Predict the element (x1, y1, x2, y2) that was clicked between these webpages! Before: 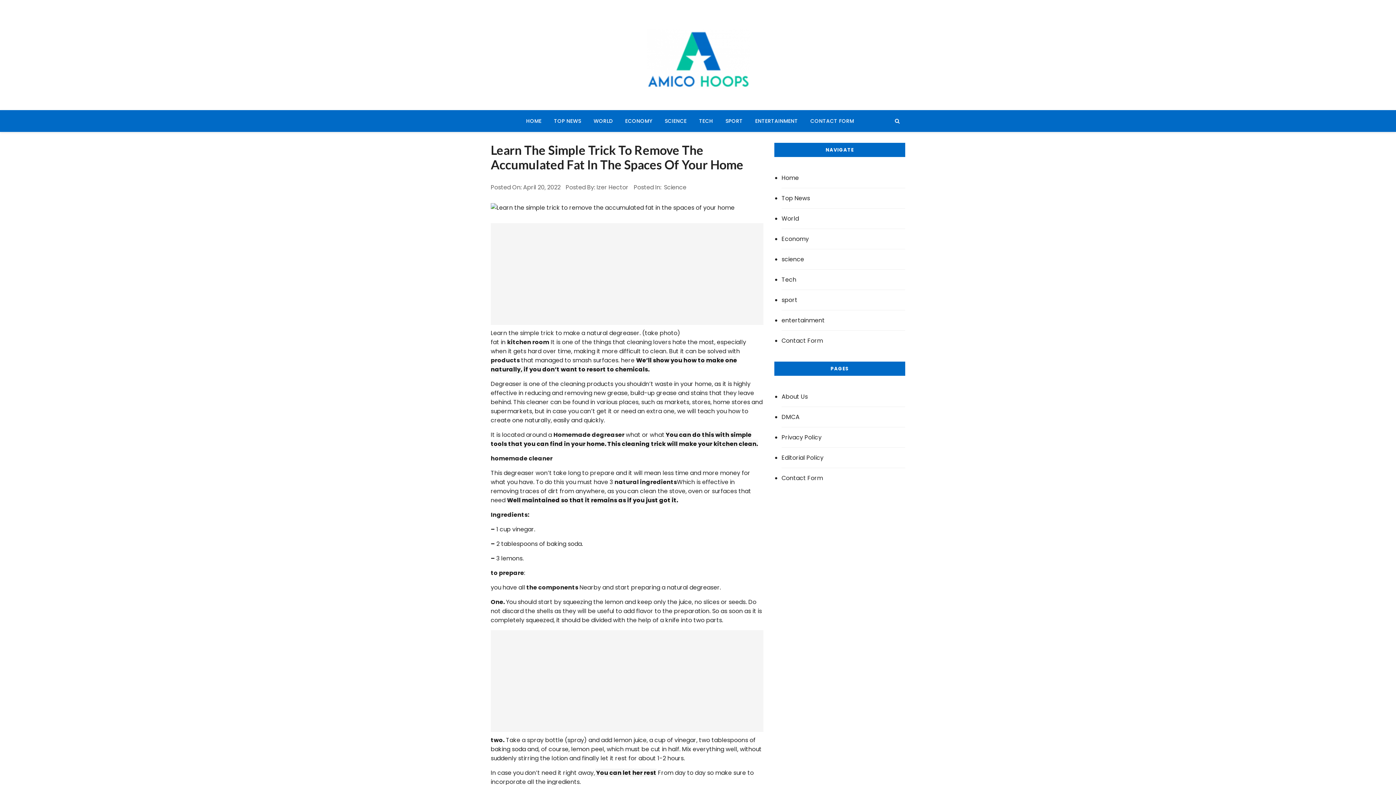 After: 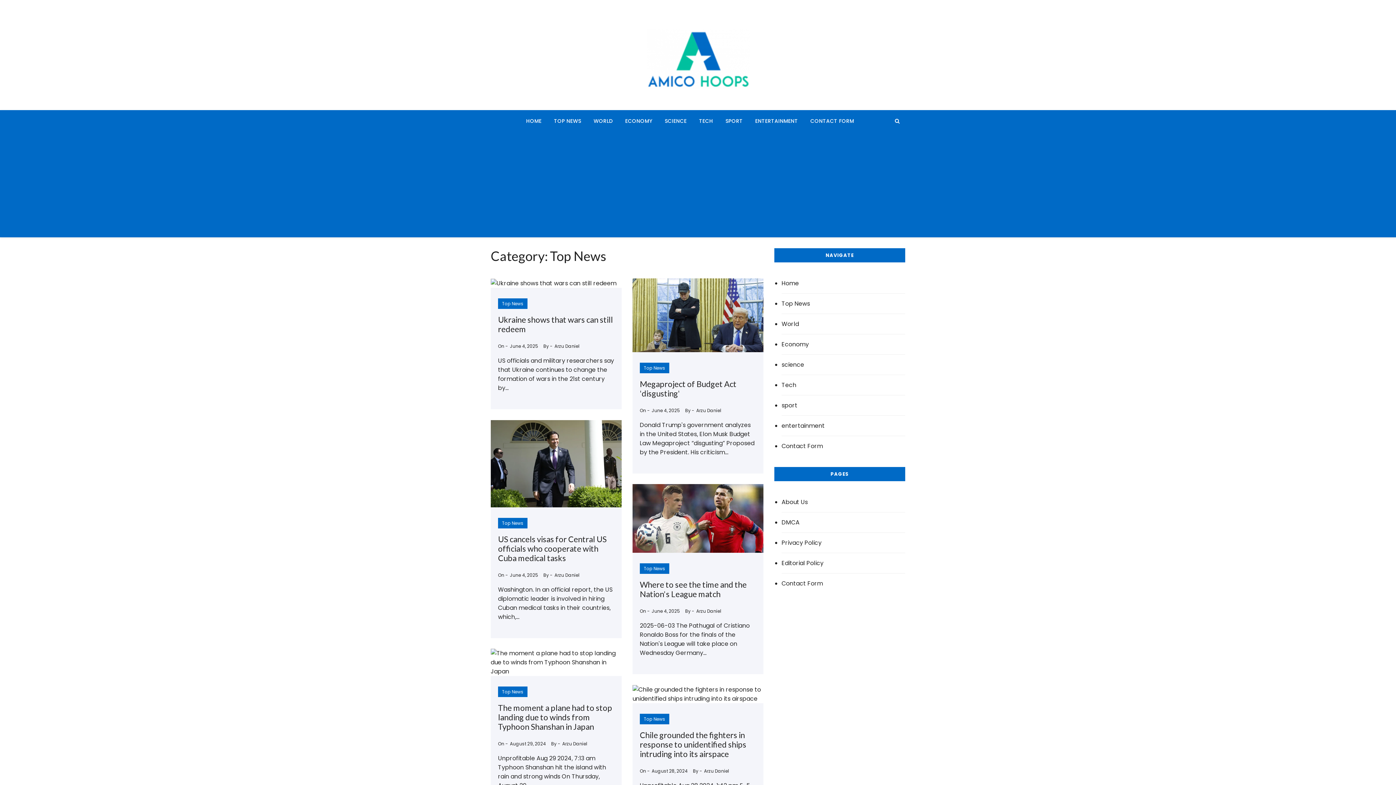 Action: bbox: (548, 110, 586, 132) label: TOP NEWS